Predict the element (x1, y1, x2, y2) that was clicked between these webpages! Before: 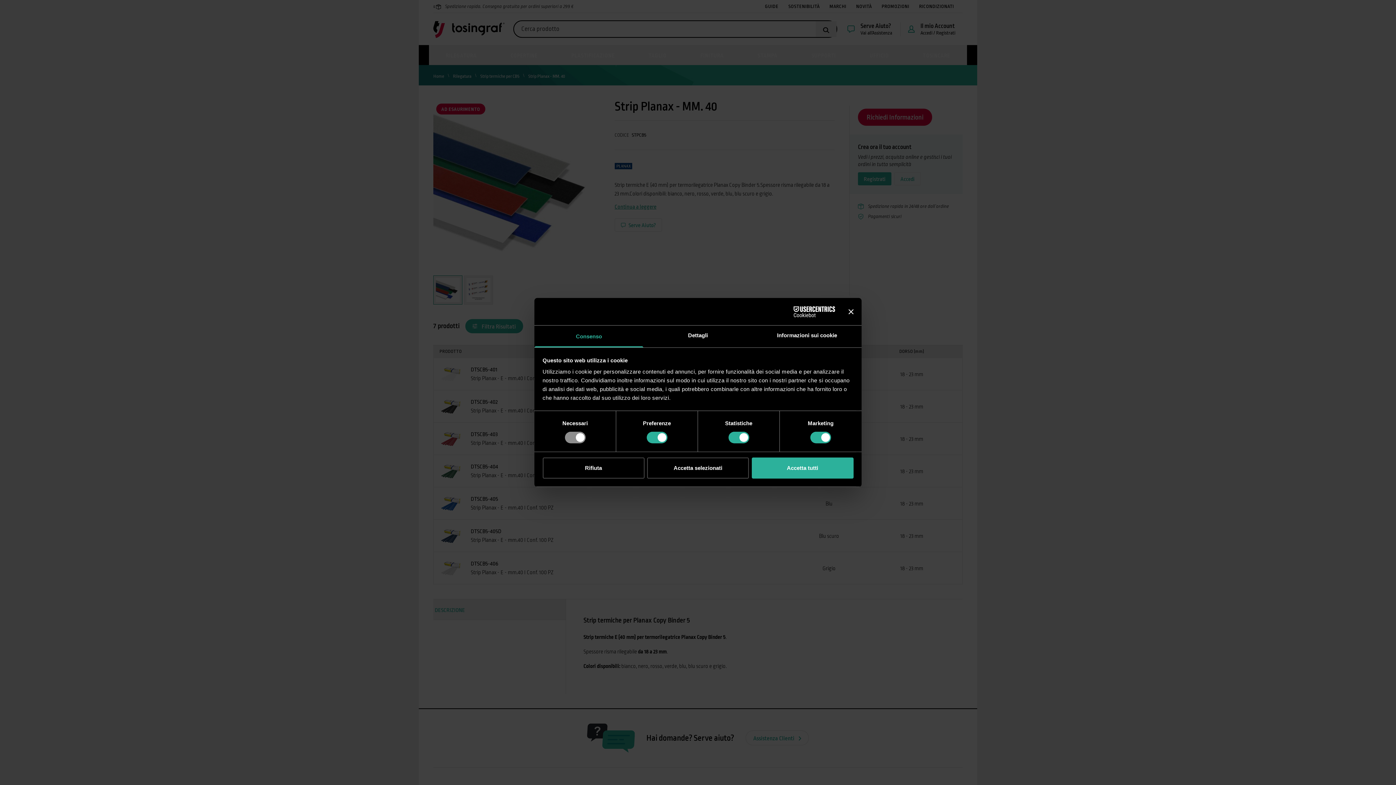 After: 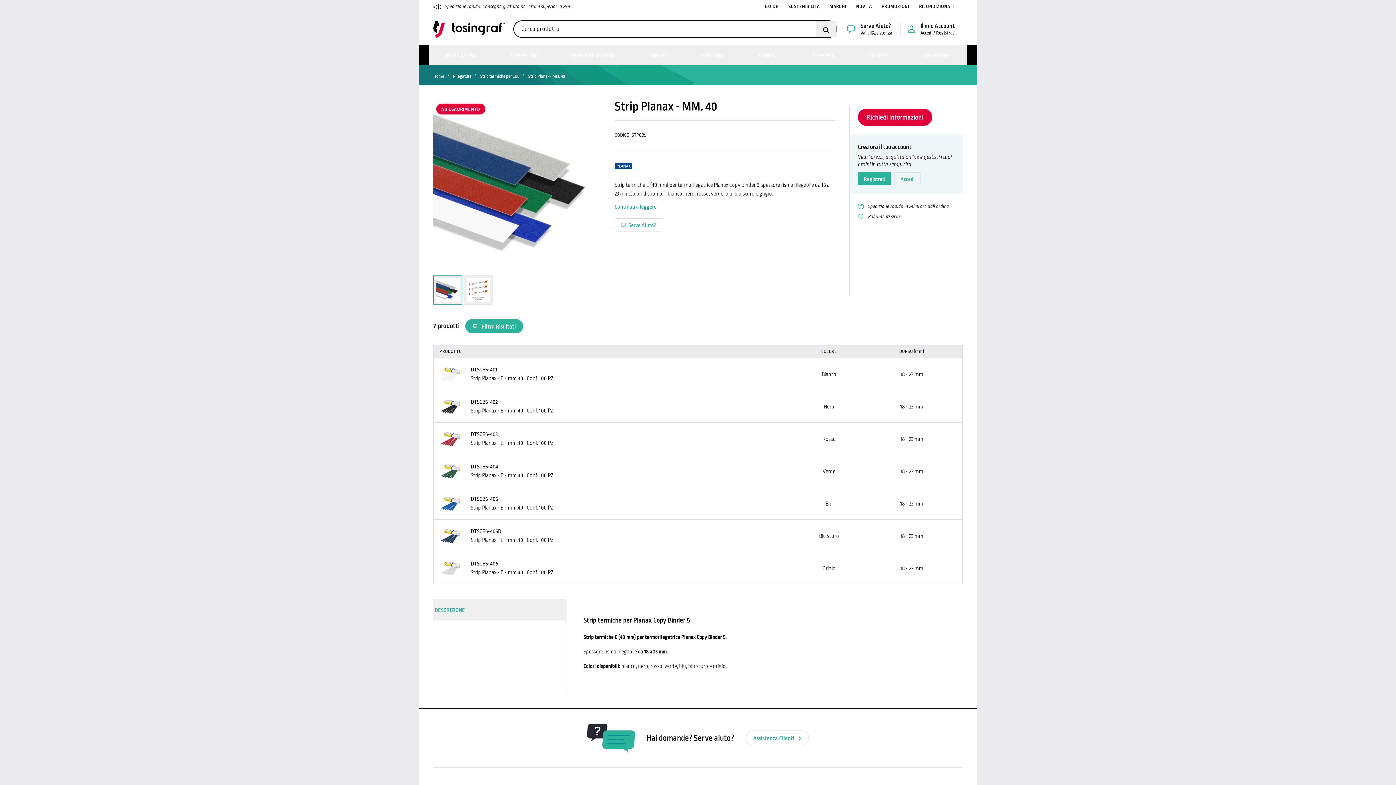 Action: label: Rifiuta bbox: (542, 457, 644, 478)